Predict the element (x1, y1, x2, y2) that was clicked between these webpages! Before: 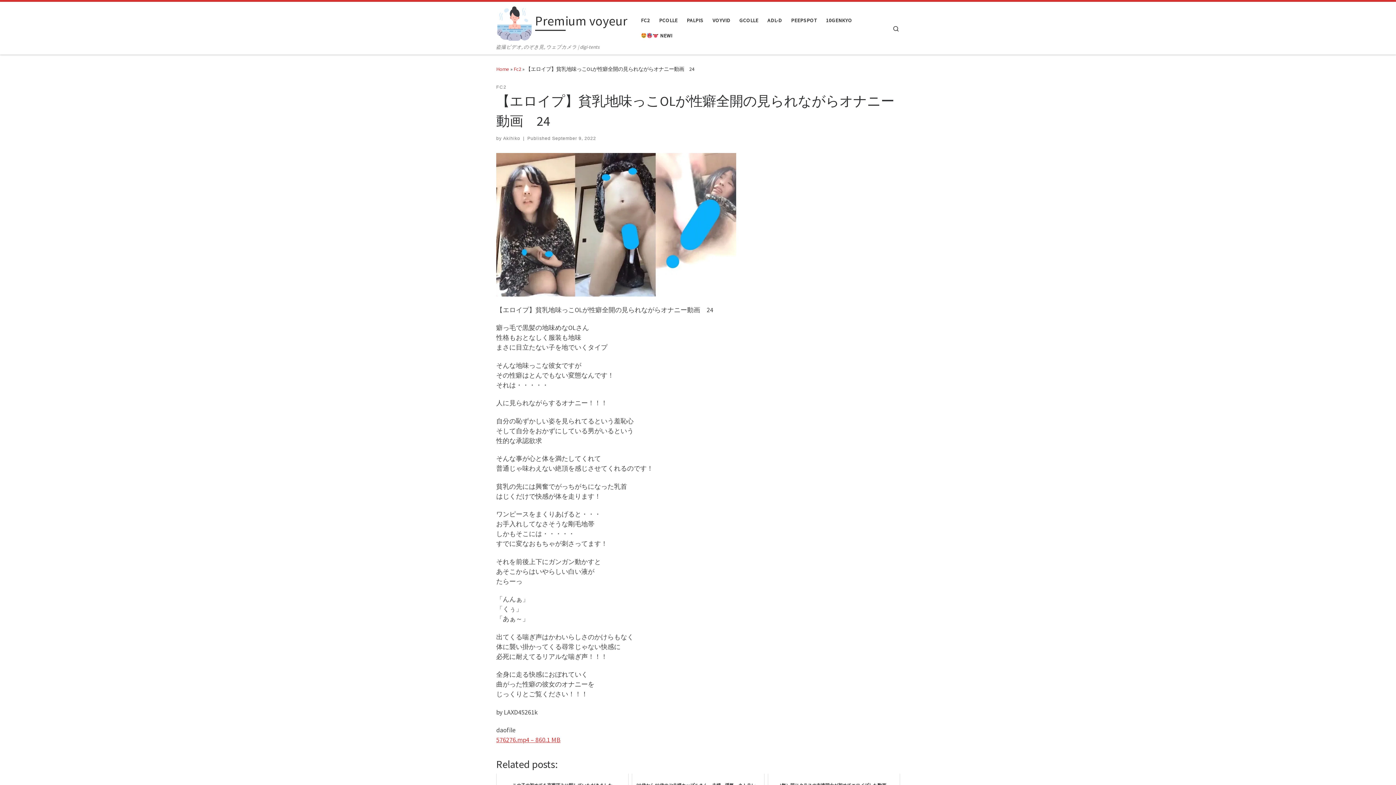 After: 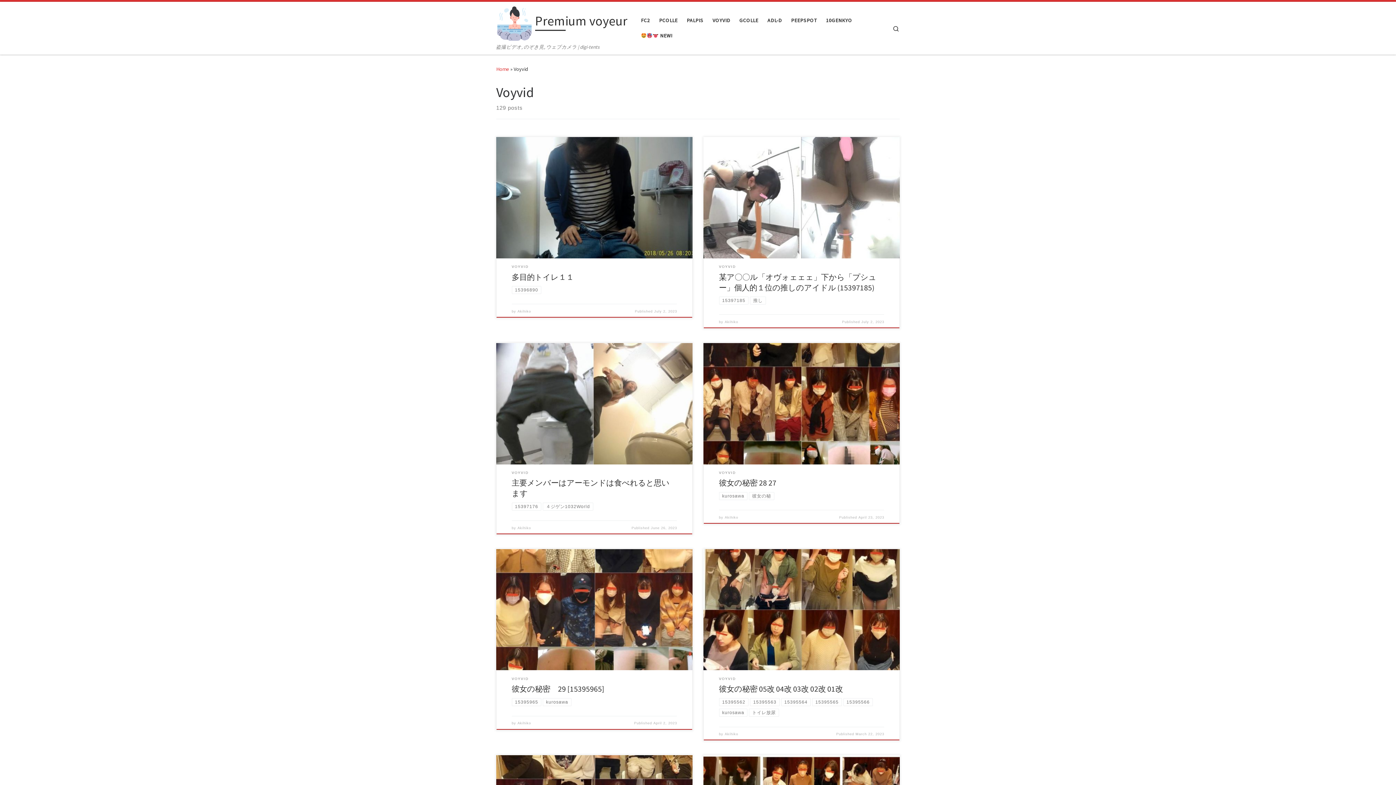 Action: label: VOYVID bbox: (710, 12, 732, 28)